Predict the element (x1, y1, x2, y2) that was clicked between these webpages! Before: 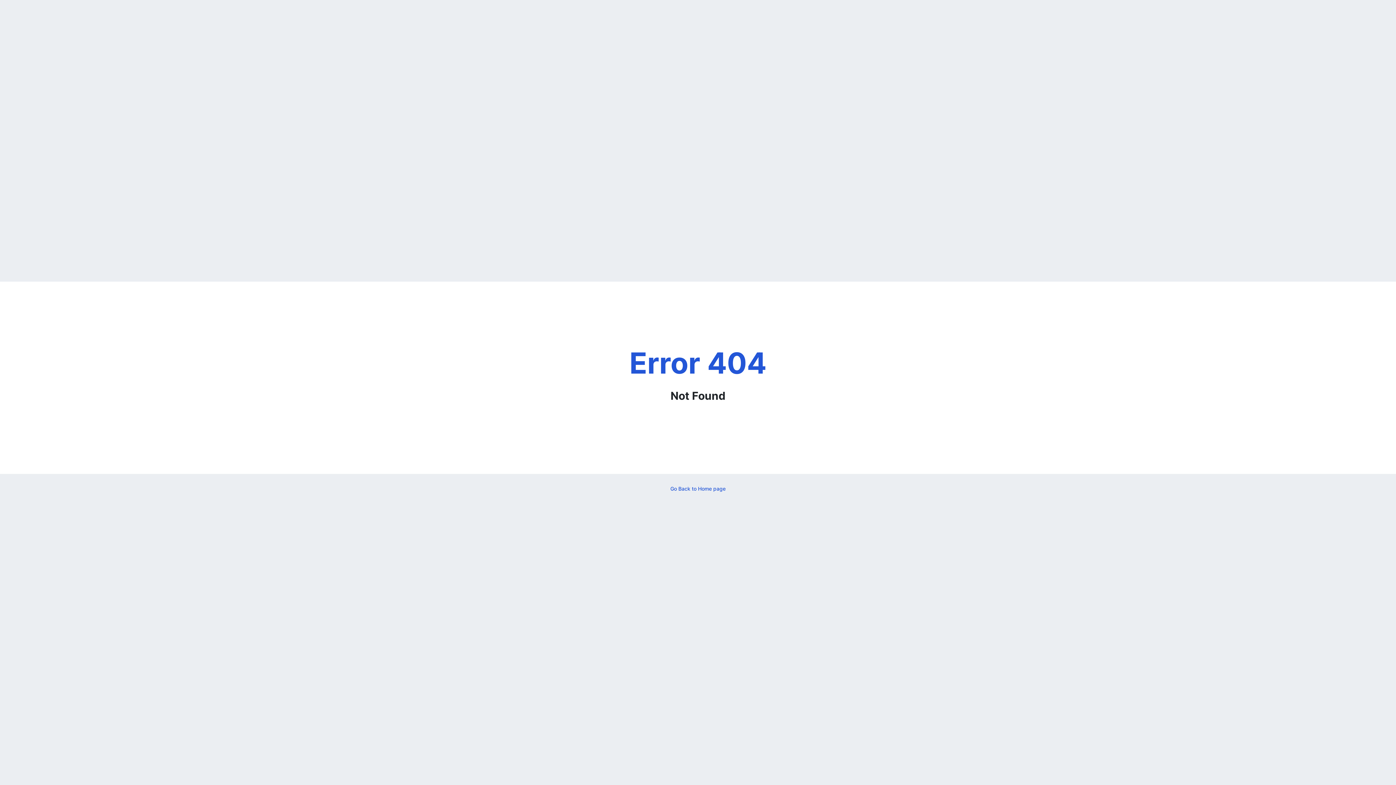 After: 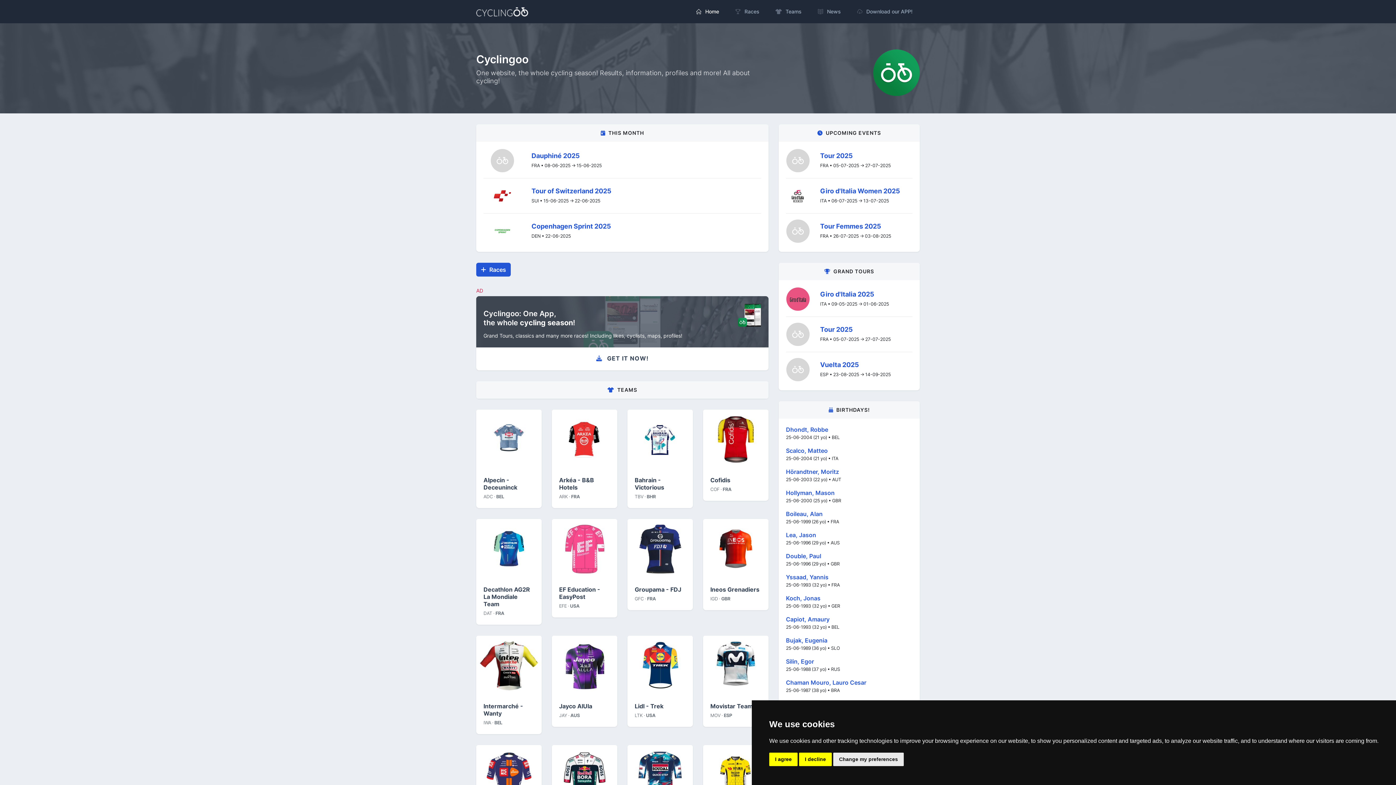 Action: label: Go Back to Home page bbox: (670, 485, 725, 492)